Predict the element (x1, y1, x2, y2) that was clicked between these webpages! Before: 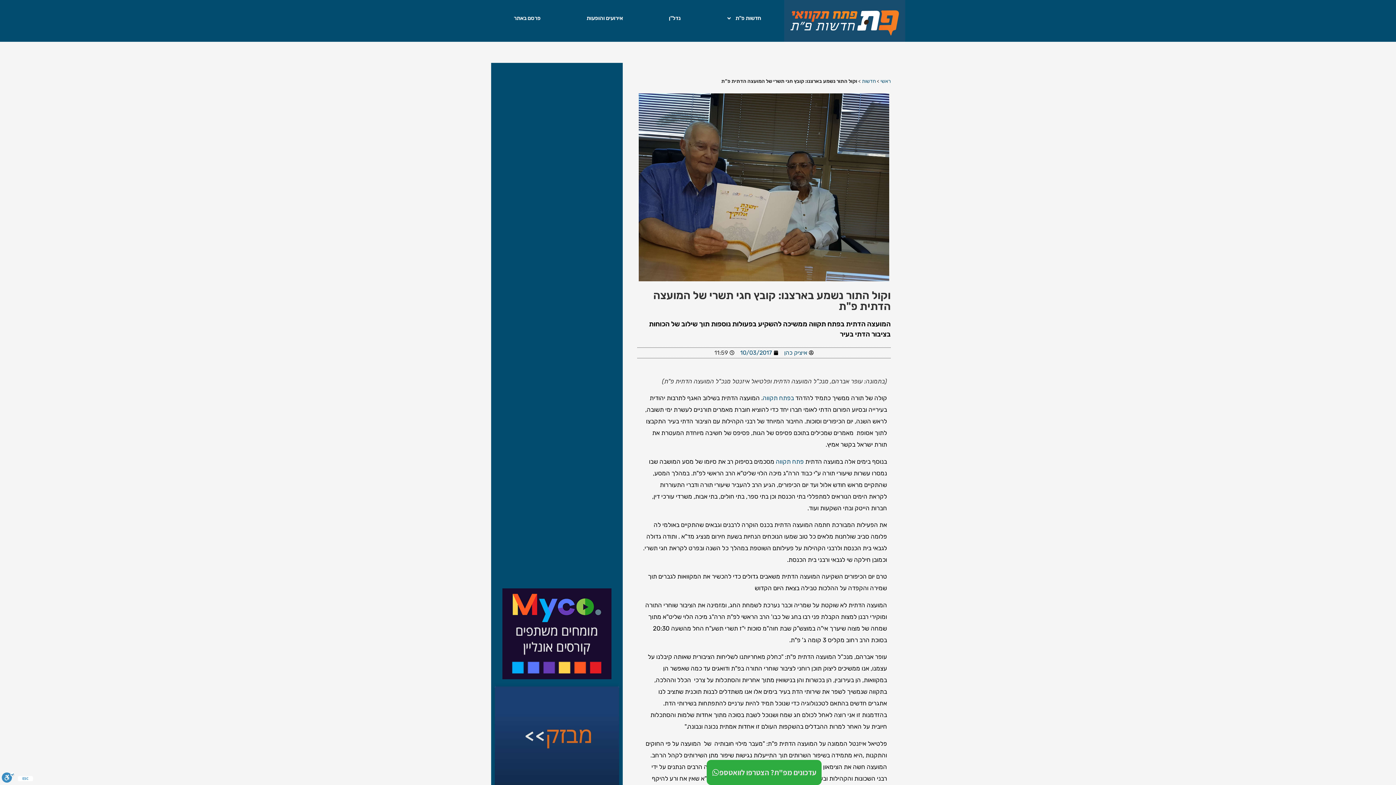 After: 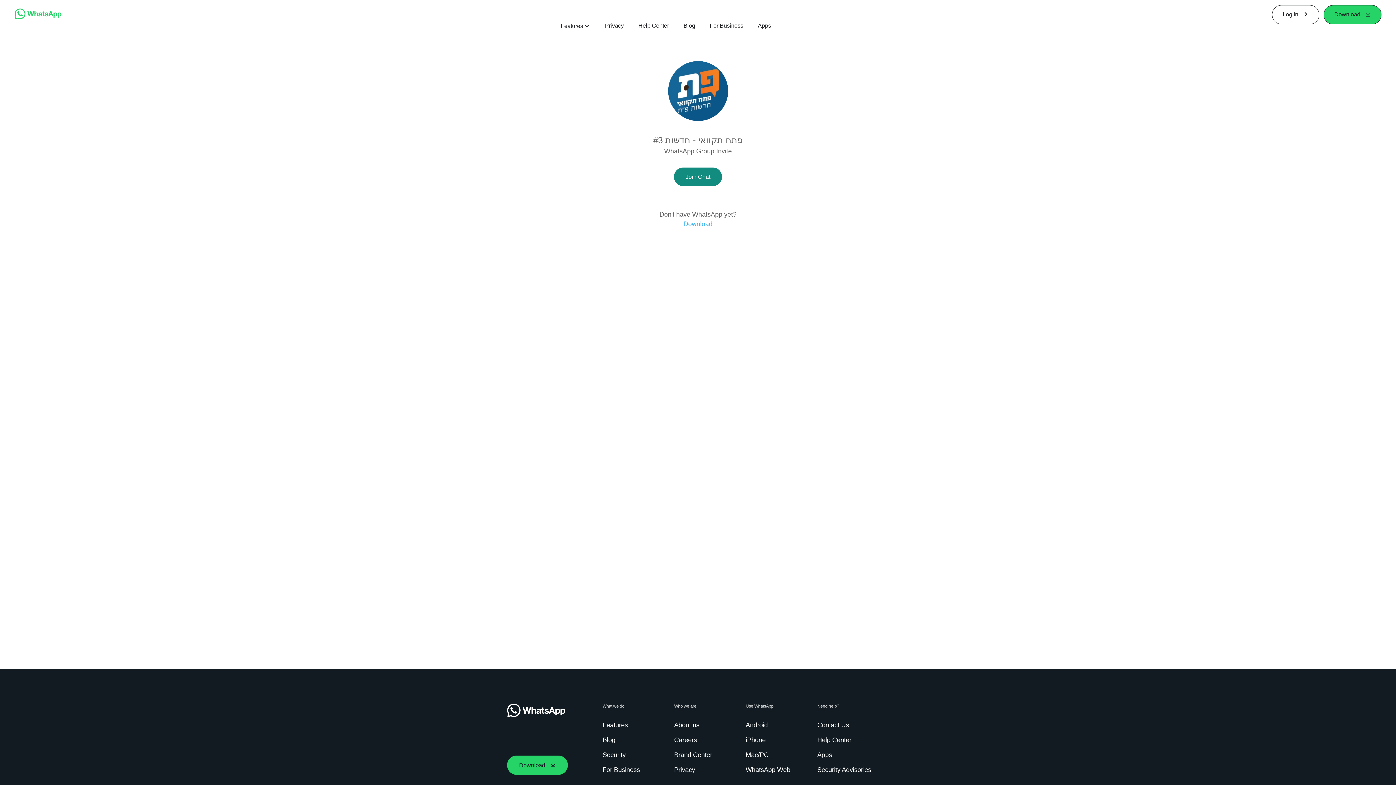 Action: label: עדכונים מפ"ת? הצטרפו לוואטספ bbox: (706, 760, 821, 785)